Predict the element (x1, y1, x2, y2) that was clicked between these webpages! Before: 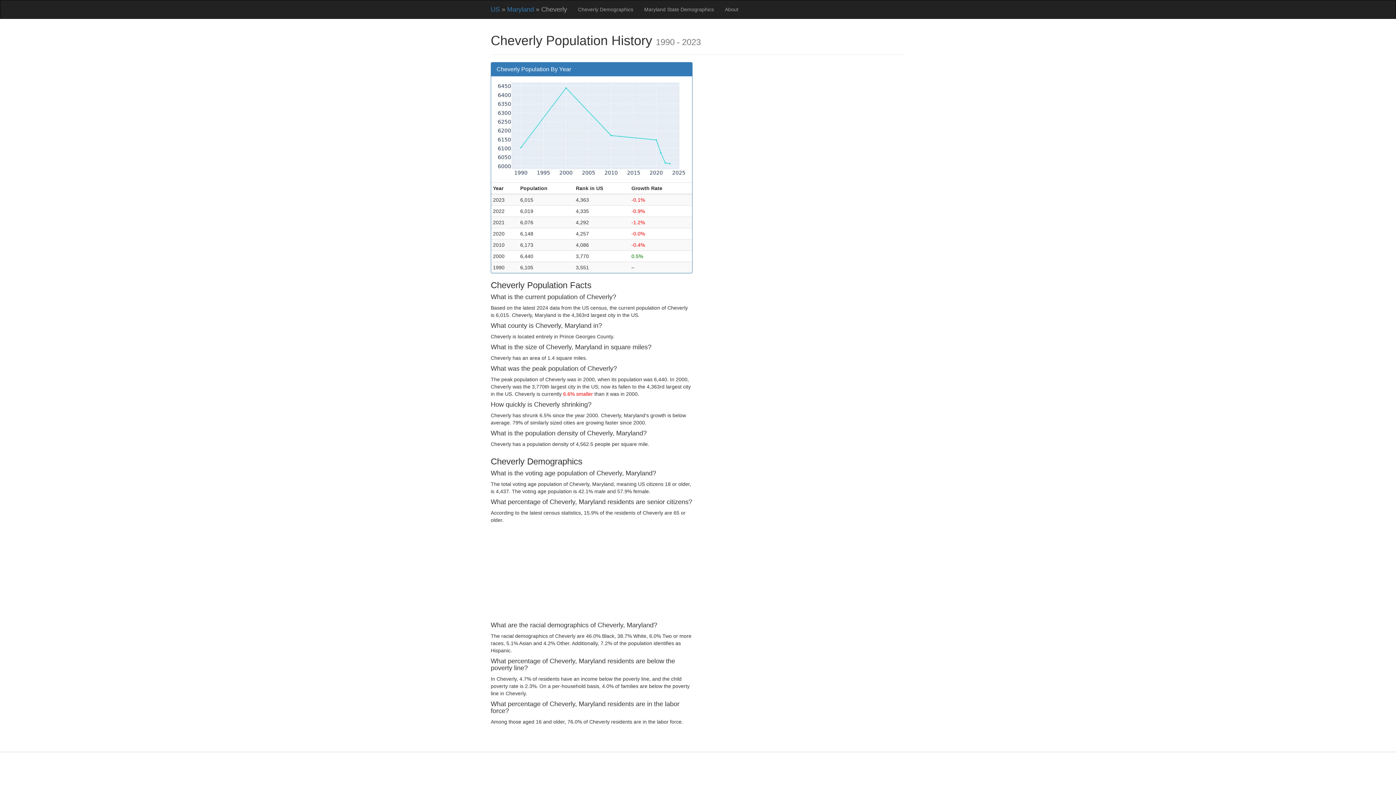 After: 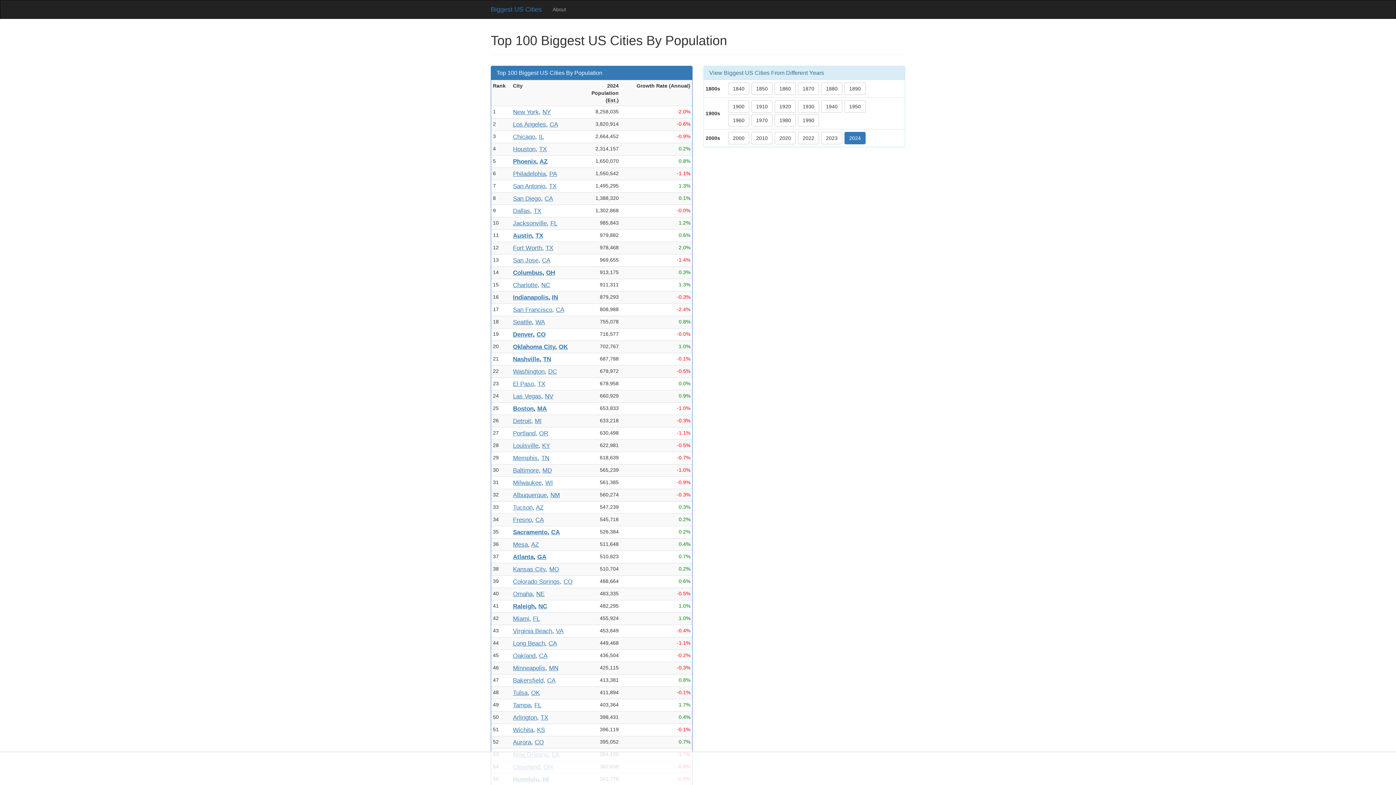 Action: label: US bbox: (490, 5, 500, 13)